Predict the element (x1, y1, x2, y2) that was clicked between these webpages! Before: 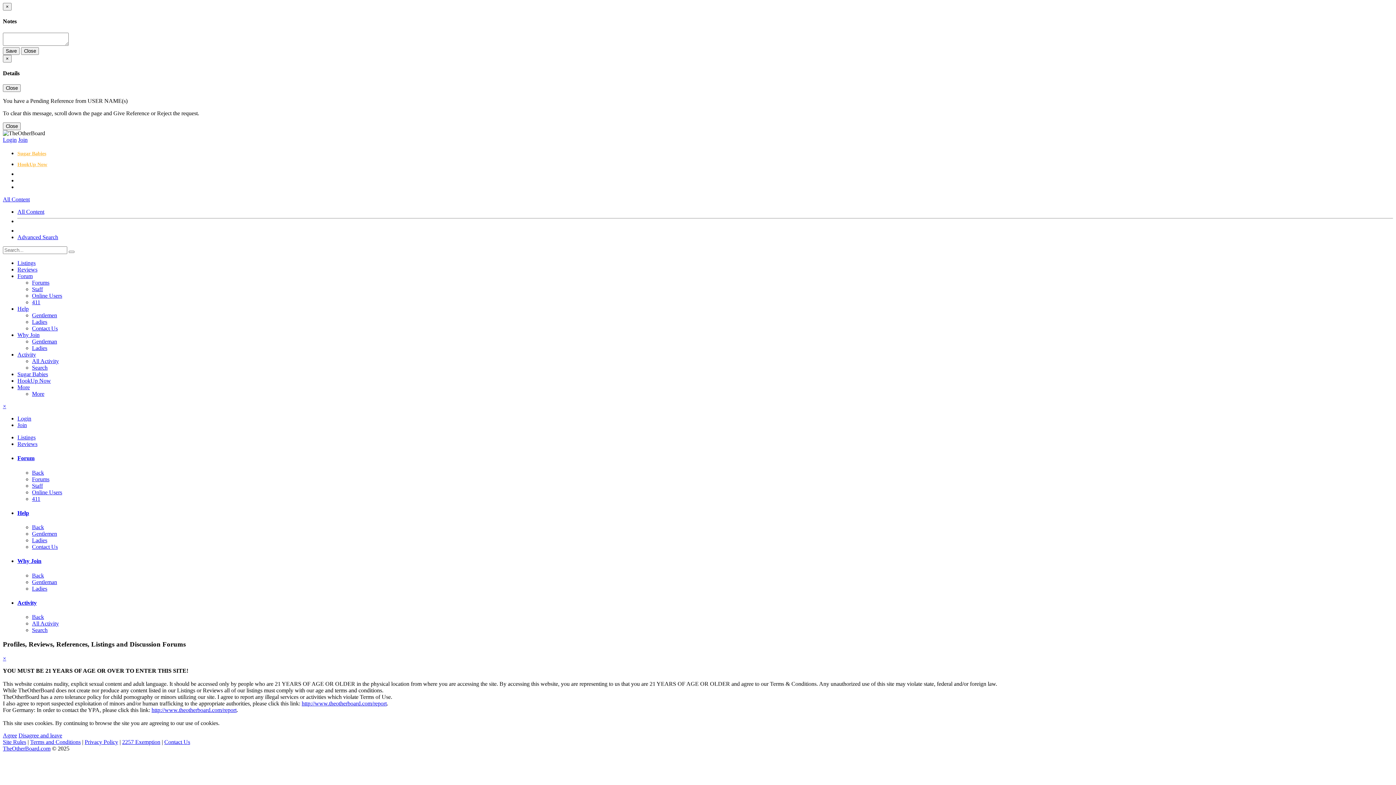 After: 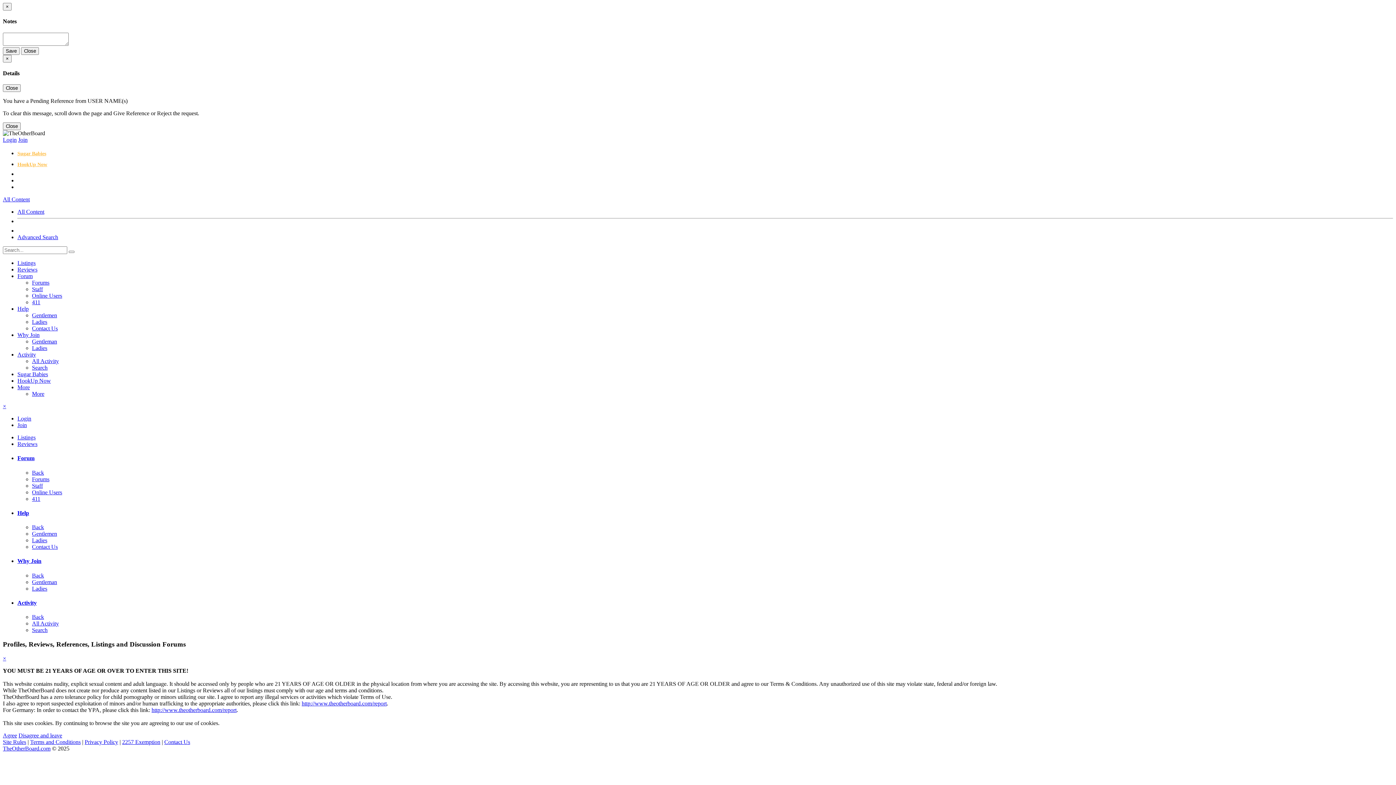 Action: label: Why Join bbox: (17, 558, 41, 564)